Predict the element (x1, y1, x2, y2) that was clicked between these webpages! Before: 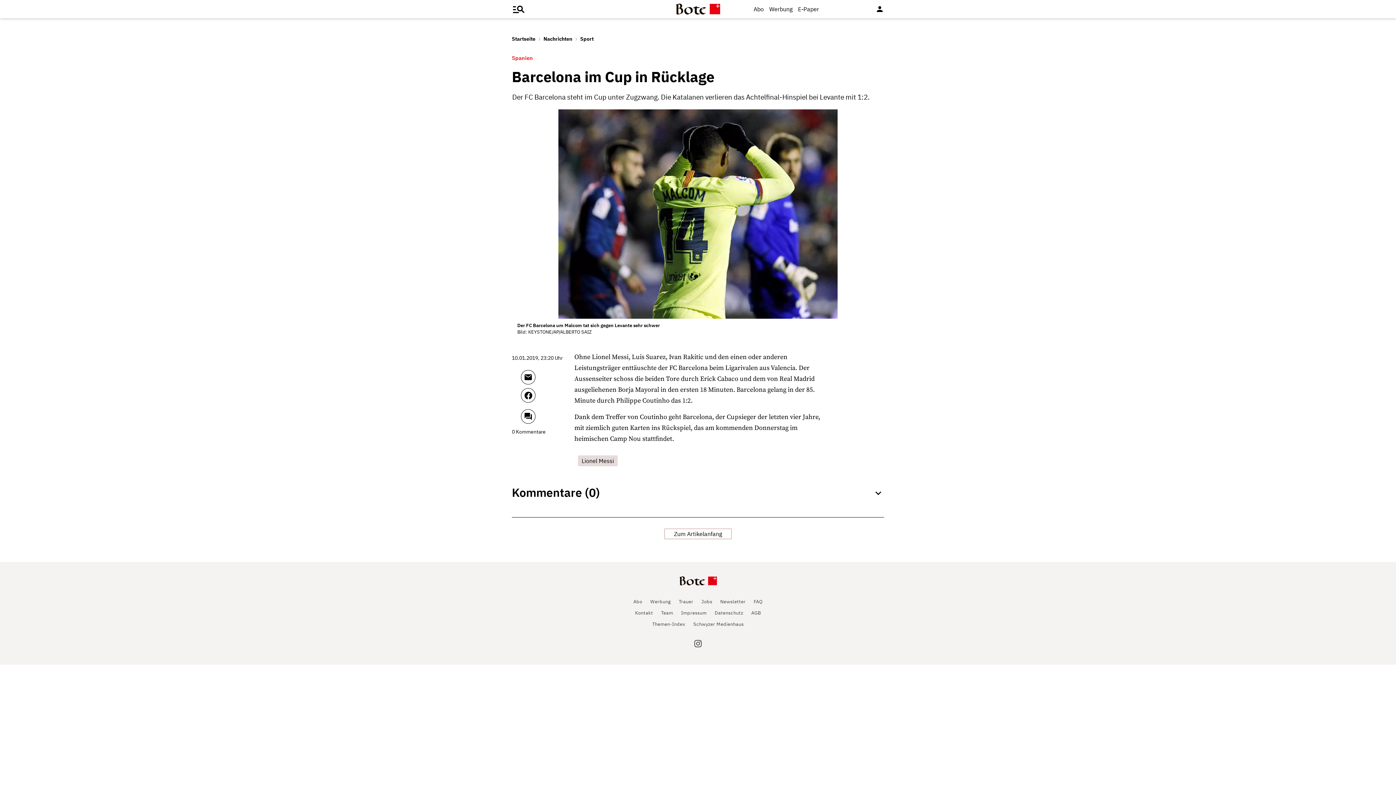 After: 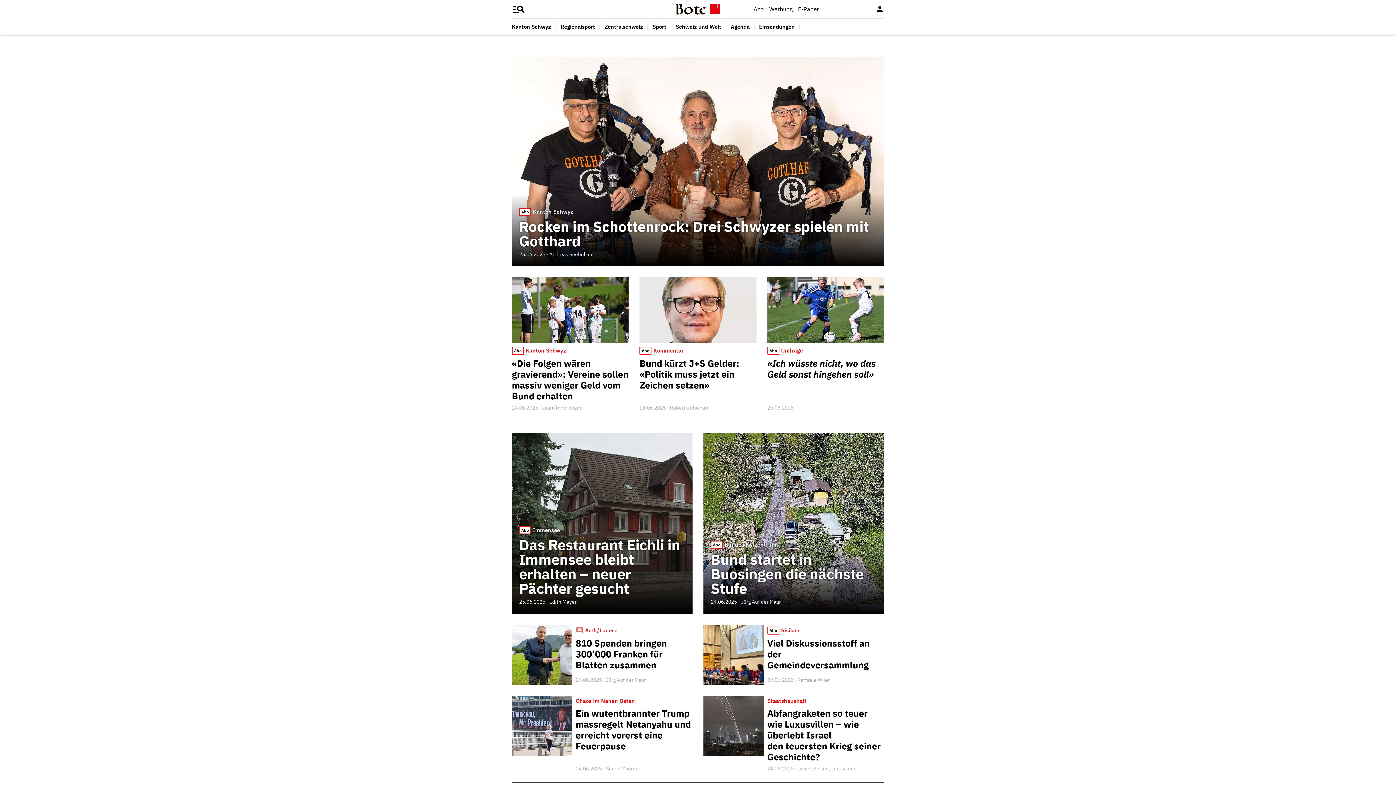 Action: bbox: (679, 582, 716, 588)